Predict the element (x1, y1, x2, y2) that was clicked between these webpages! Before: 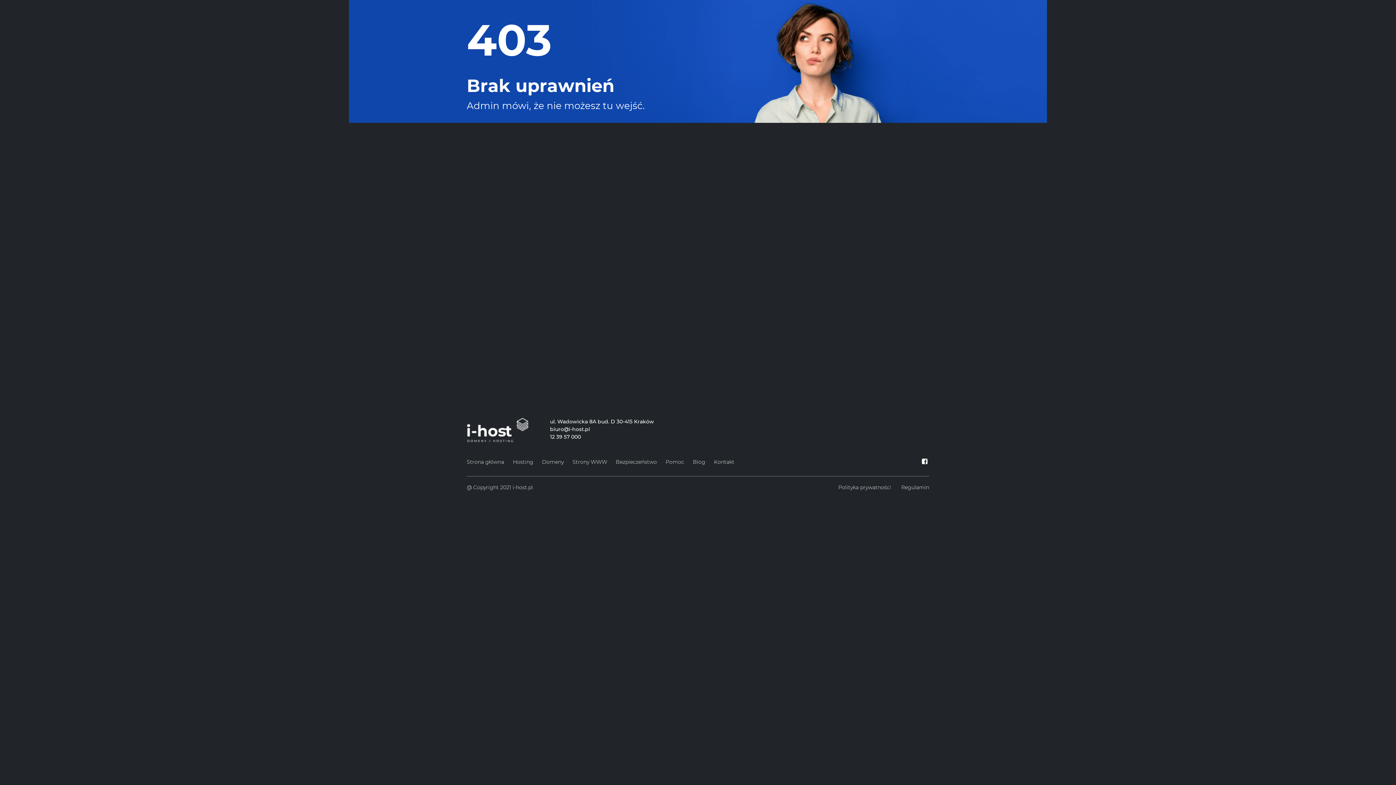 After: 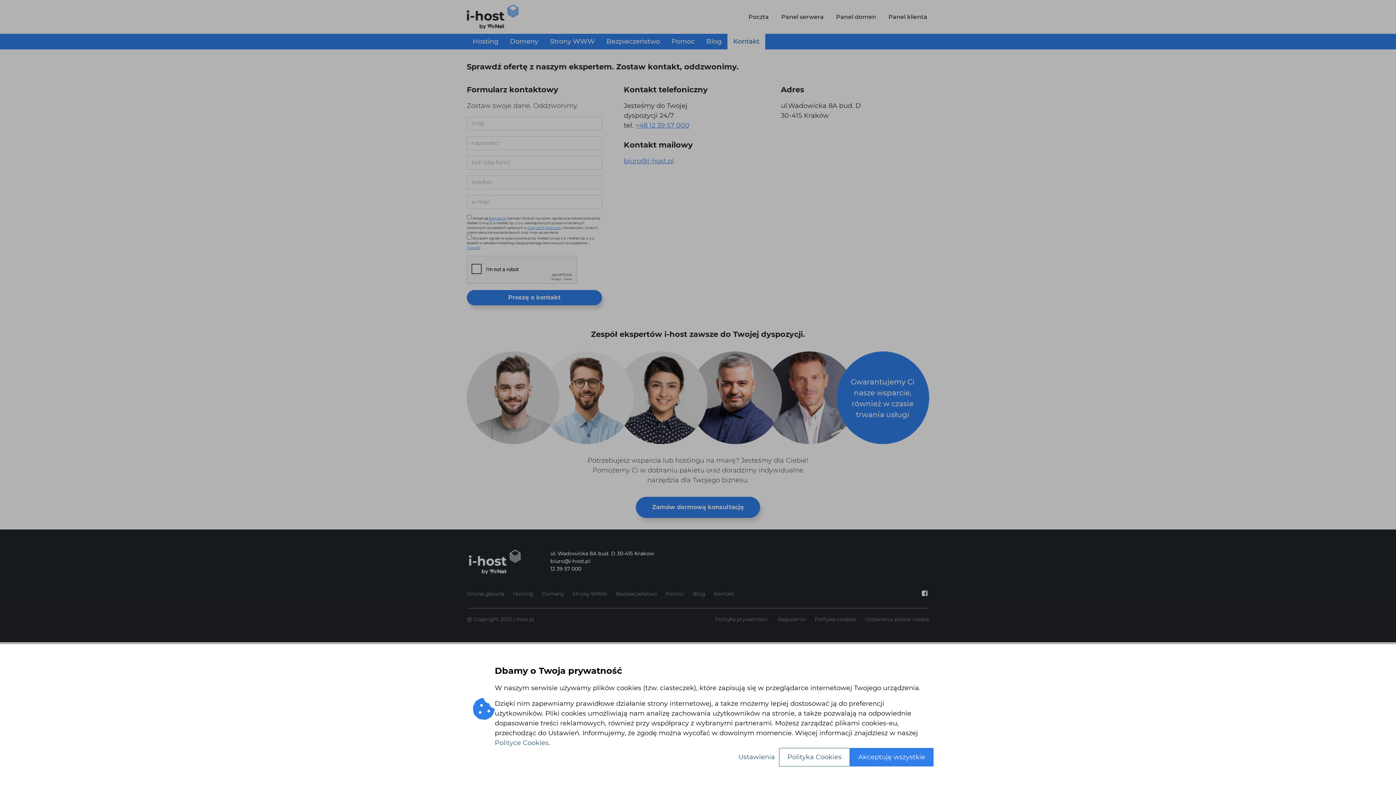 Action: label: Kontakt bbox: (714, 457, 734, 467)